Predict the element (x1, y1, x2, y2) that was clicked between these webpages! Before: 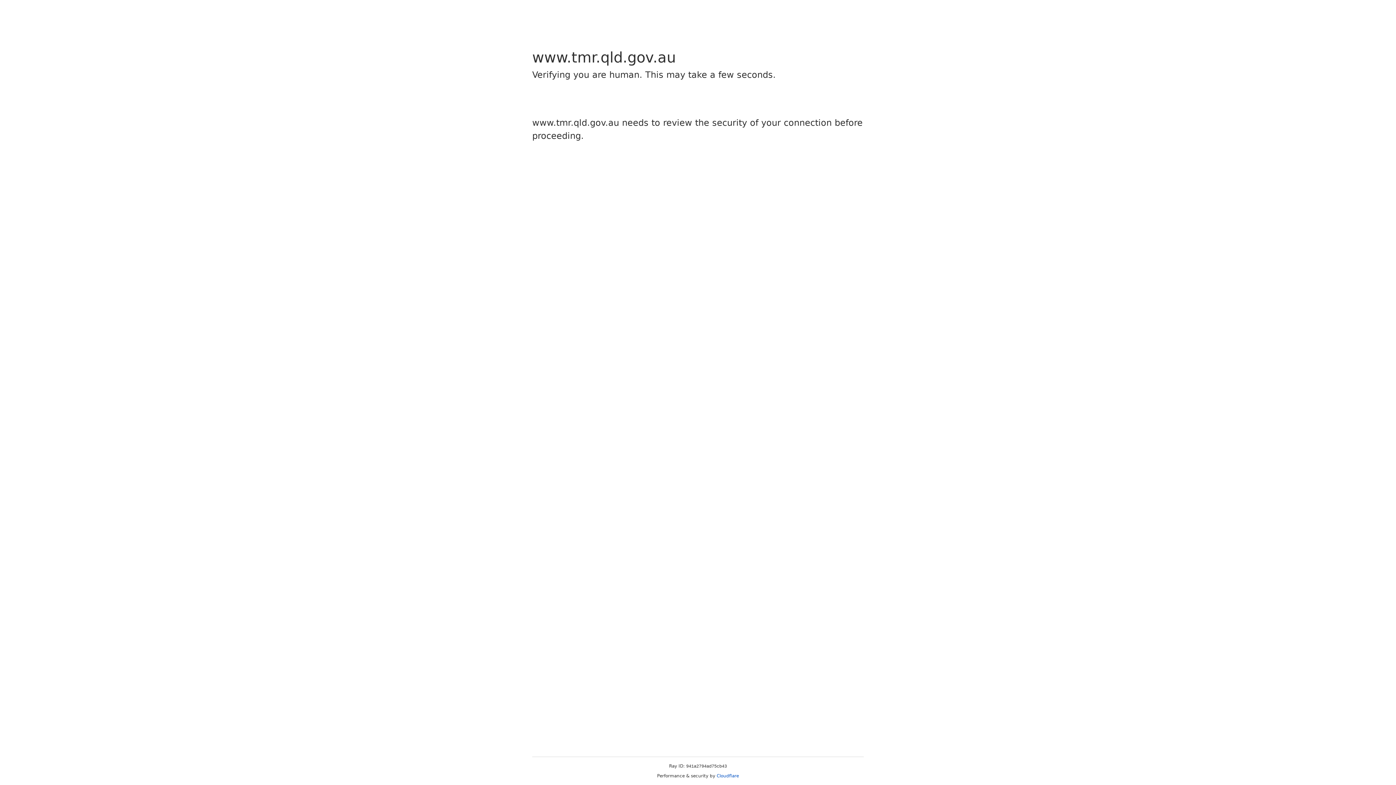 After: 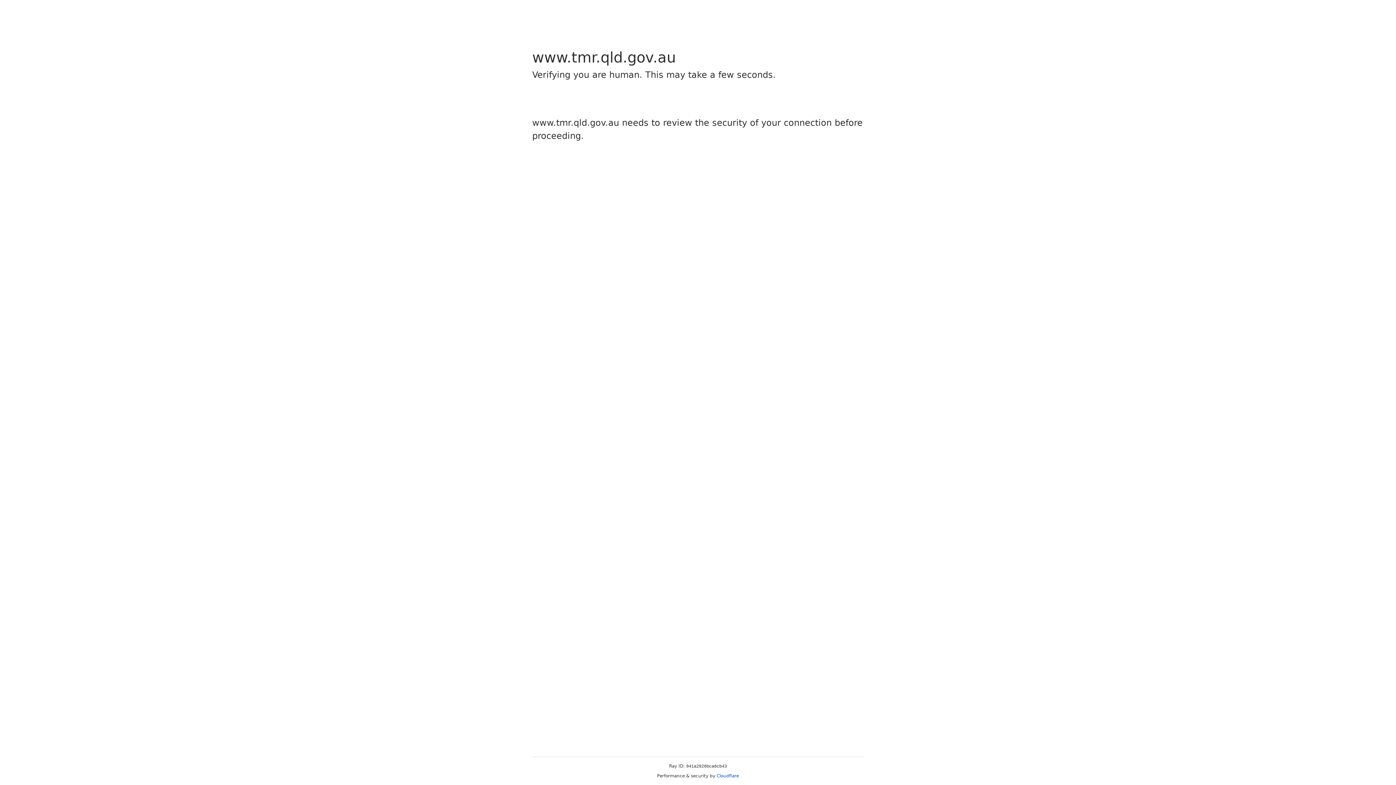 Action: bbox: (716, 773, 739, 778) label: Cloudflare